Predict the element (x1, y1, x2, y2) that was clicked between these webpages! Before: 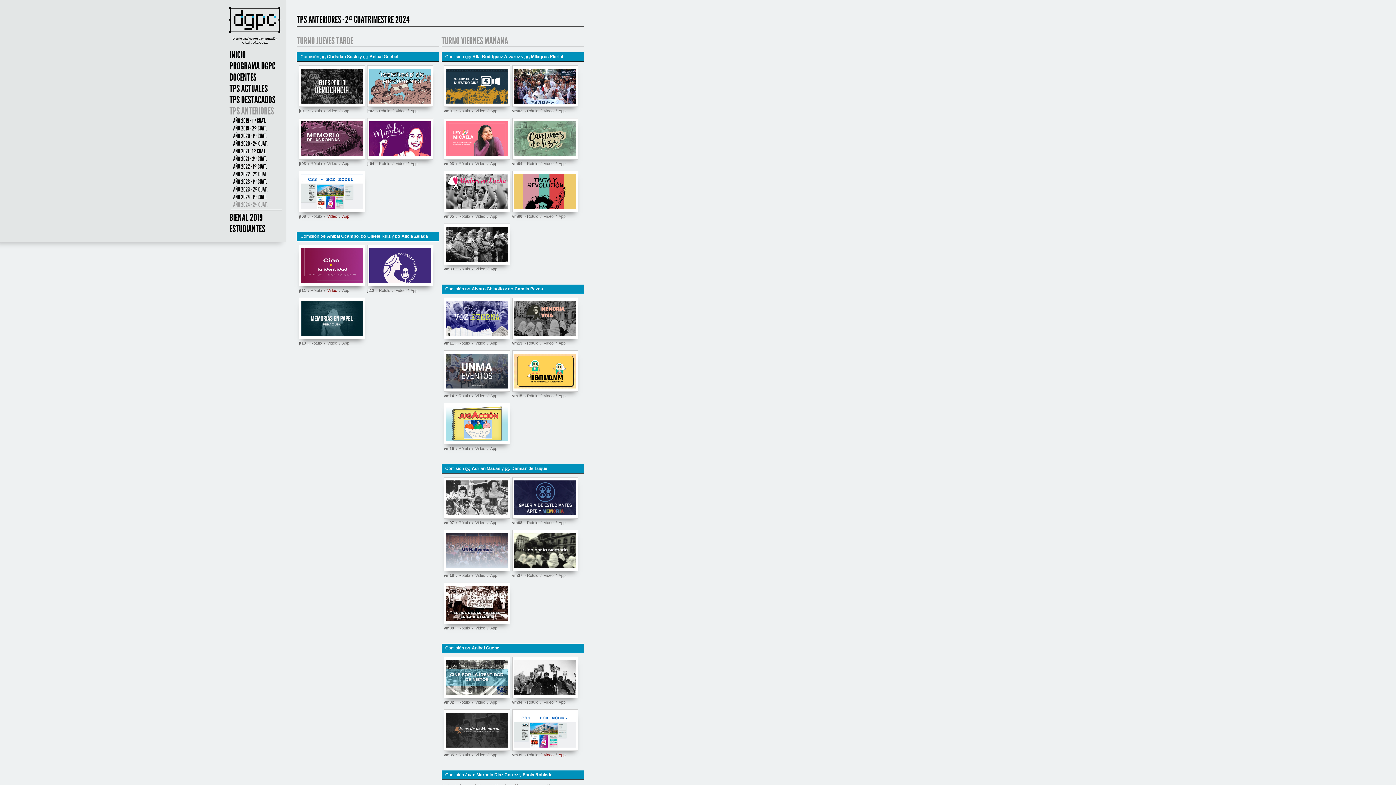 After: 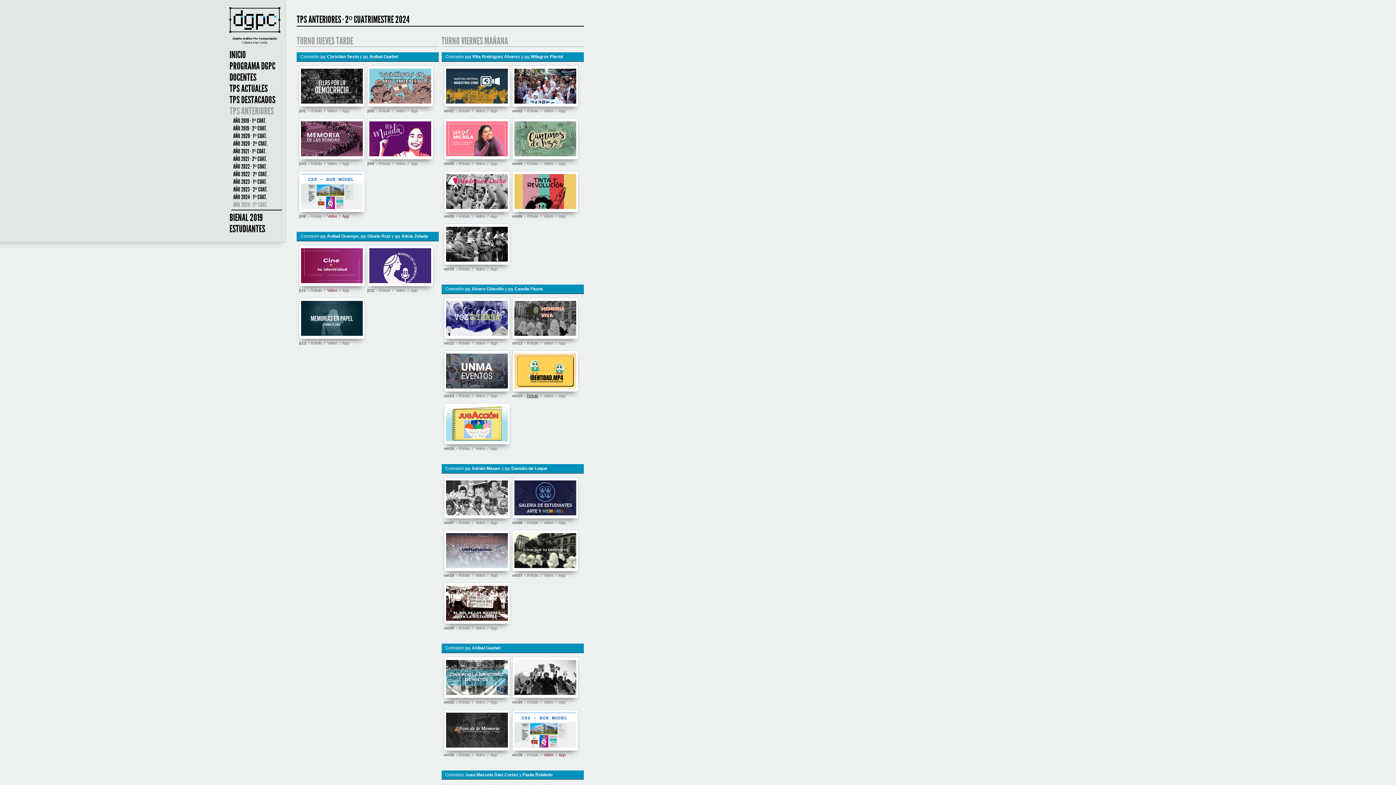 Action: label: Rótulo bbox: (527, 393, 538, 398)